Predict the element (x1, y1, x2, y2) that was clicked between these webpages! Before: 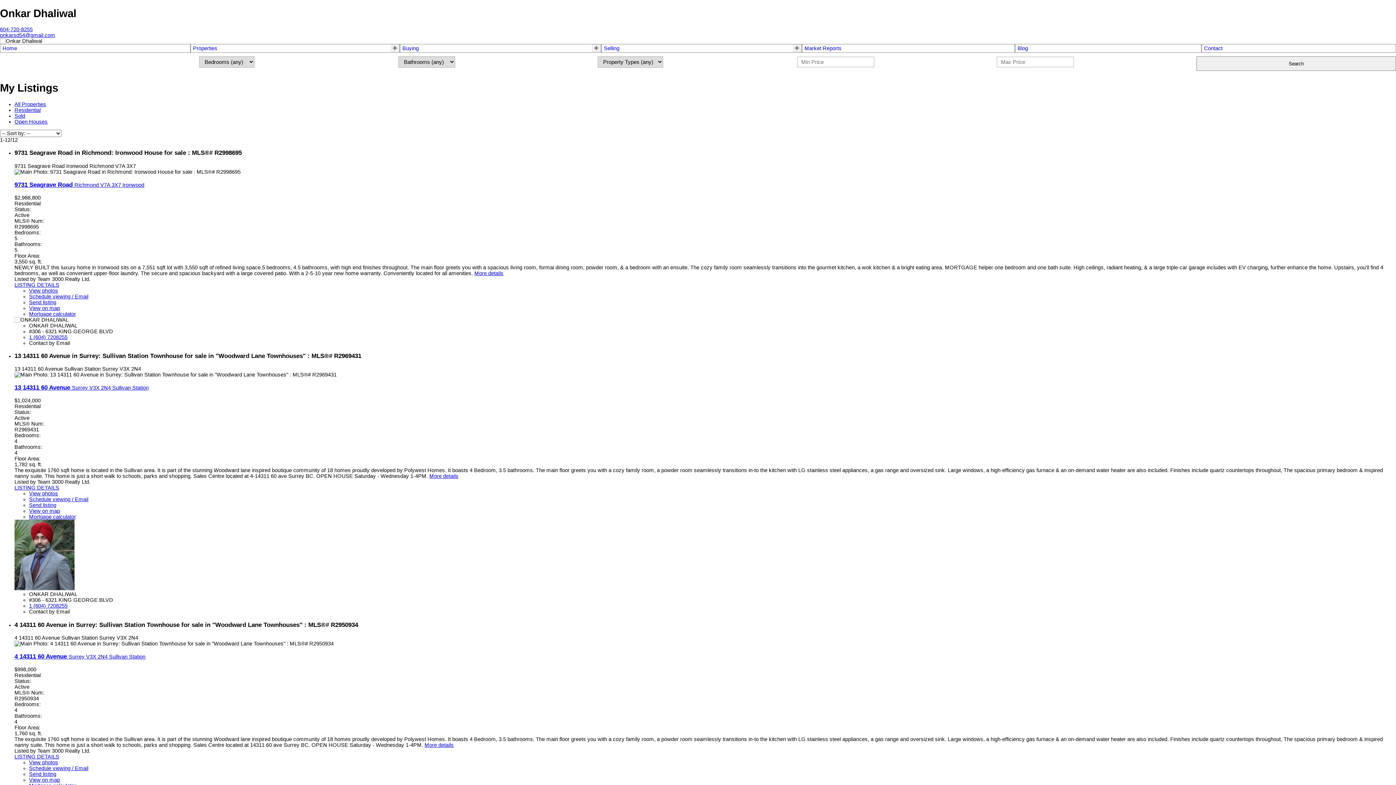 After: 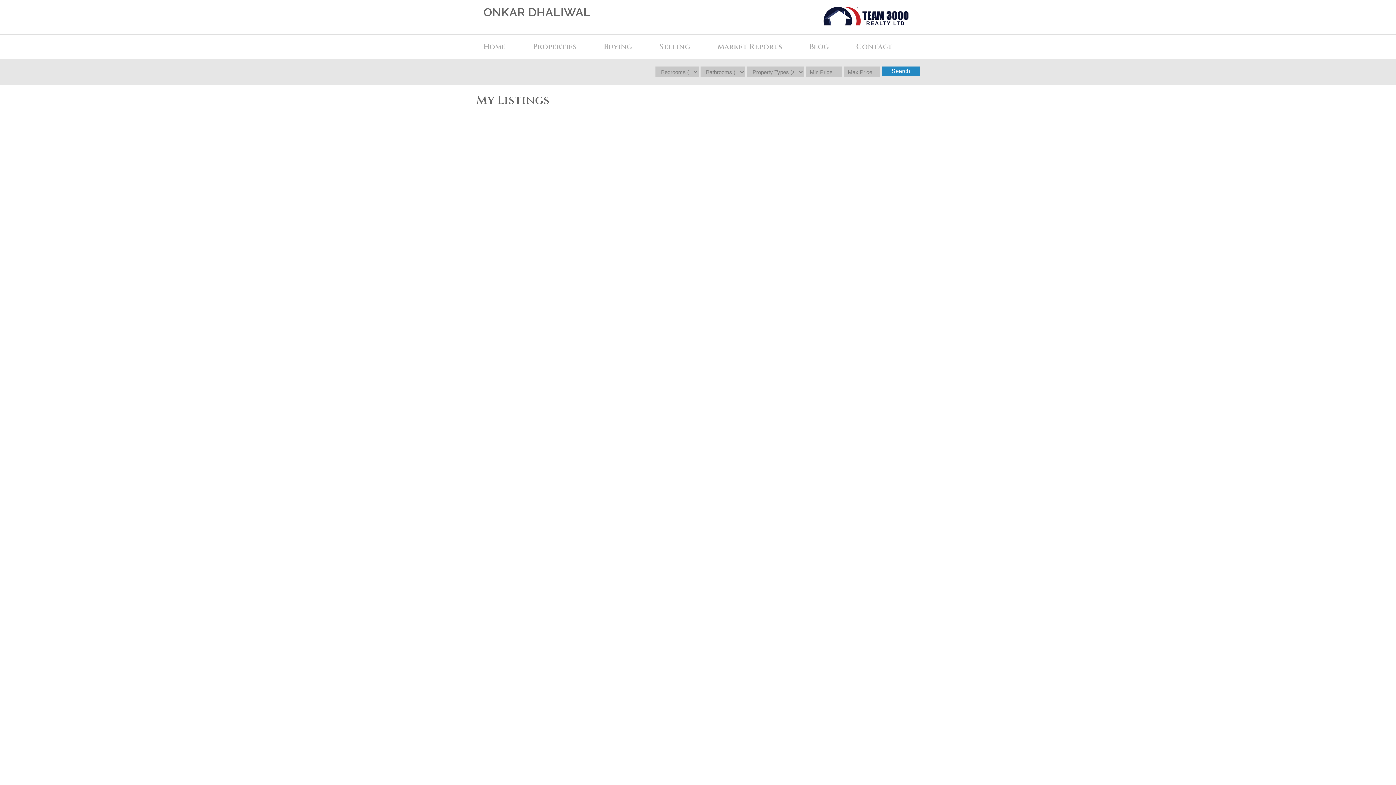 Action: label: All Properties bbox: (14, 101, 46, 107)